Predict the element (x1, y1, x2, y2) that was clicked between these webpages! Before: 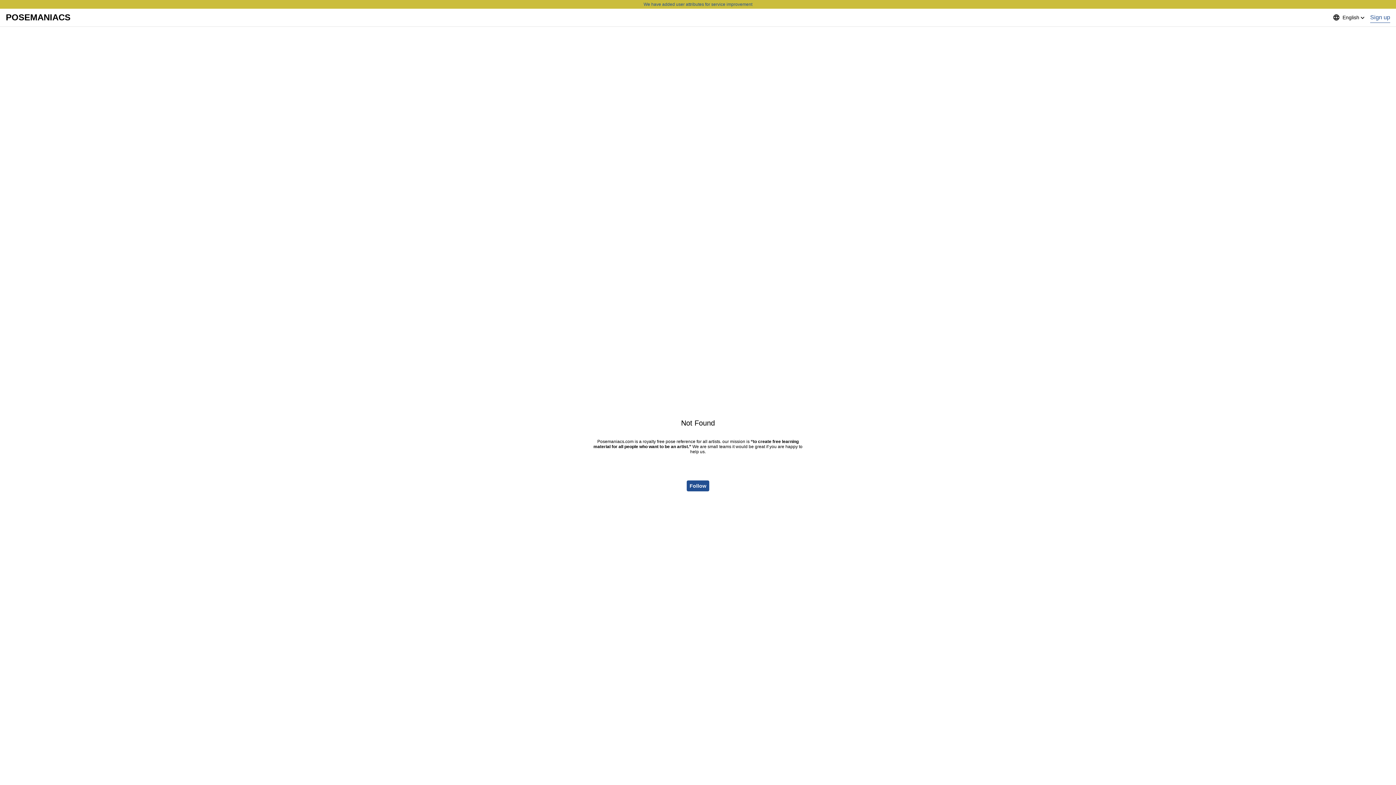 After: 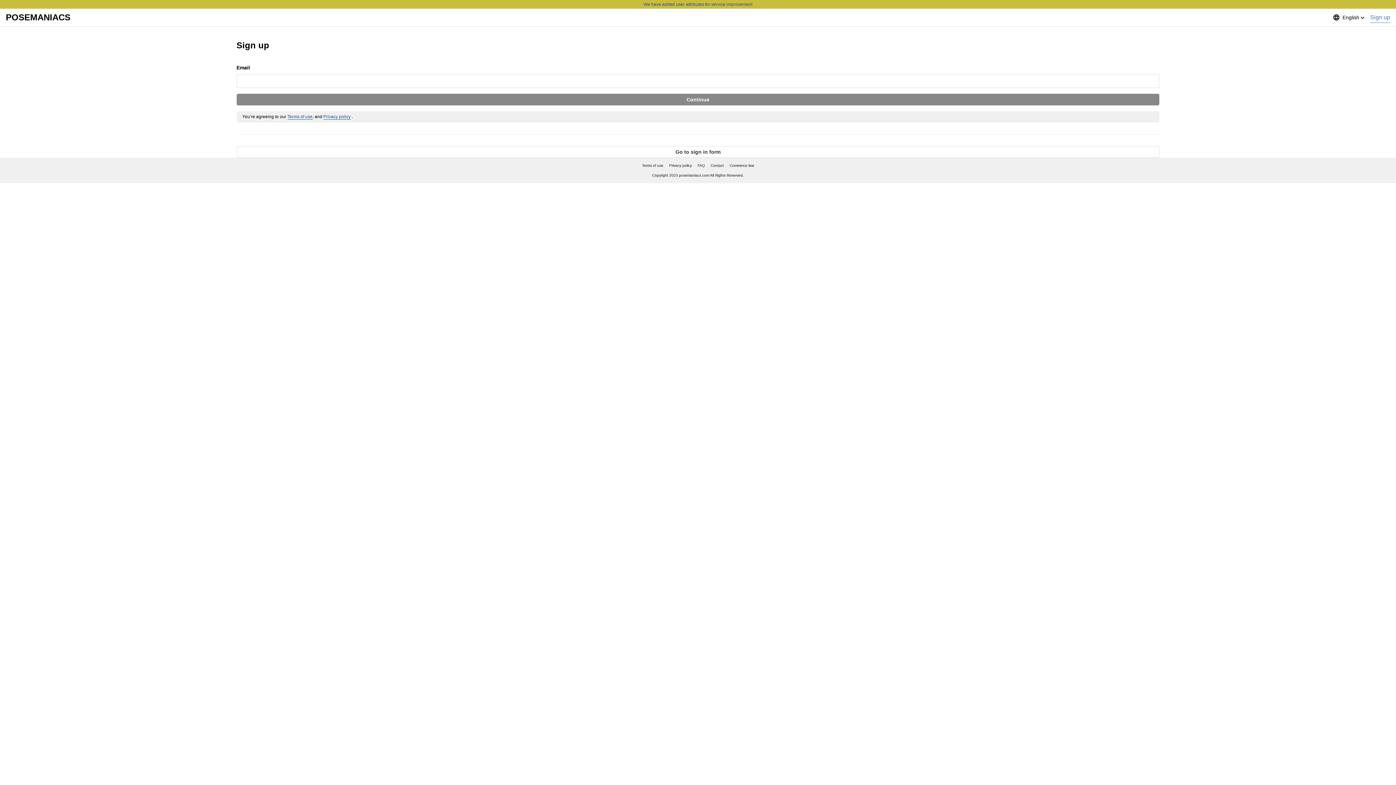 Action: label: Sign up bbox: (1370, 12, 1390, 22)